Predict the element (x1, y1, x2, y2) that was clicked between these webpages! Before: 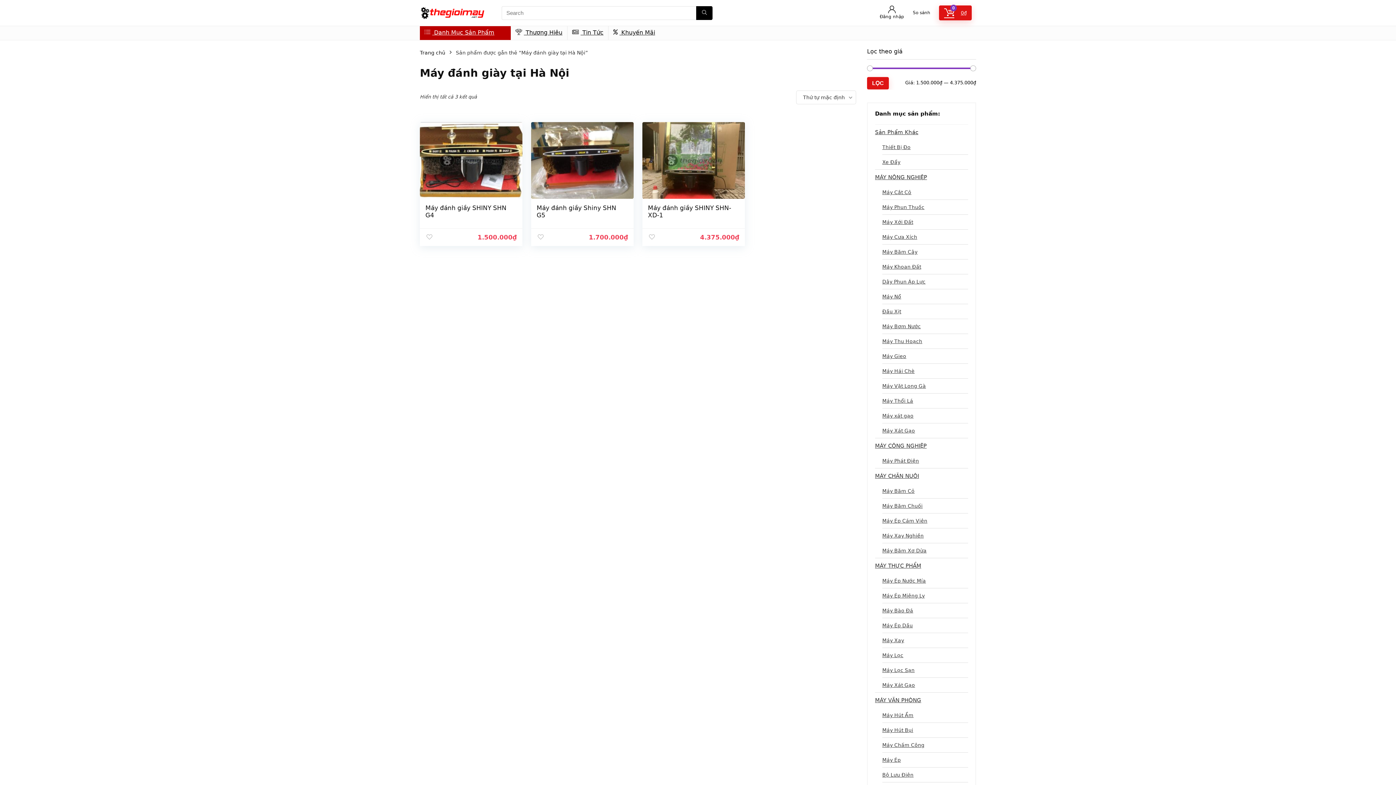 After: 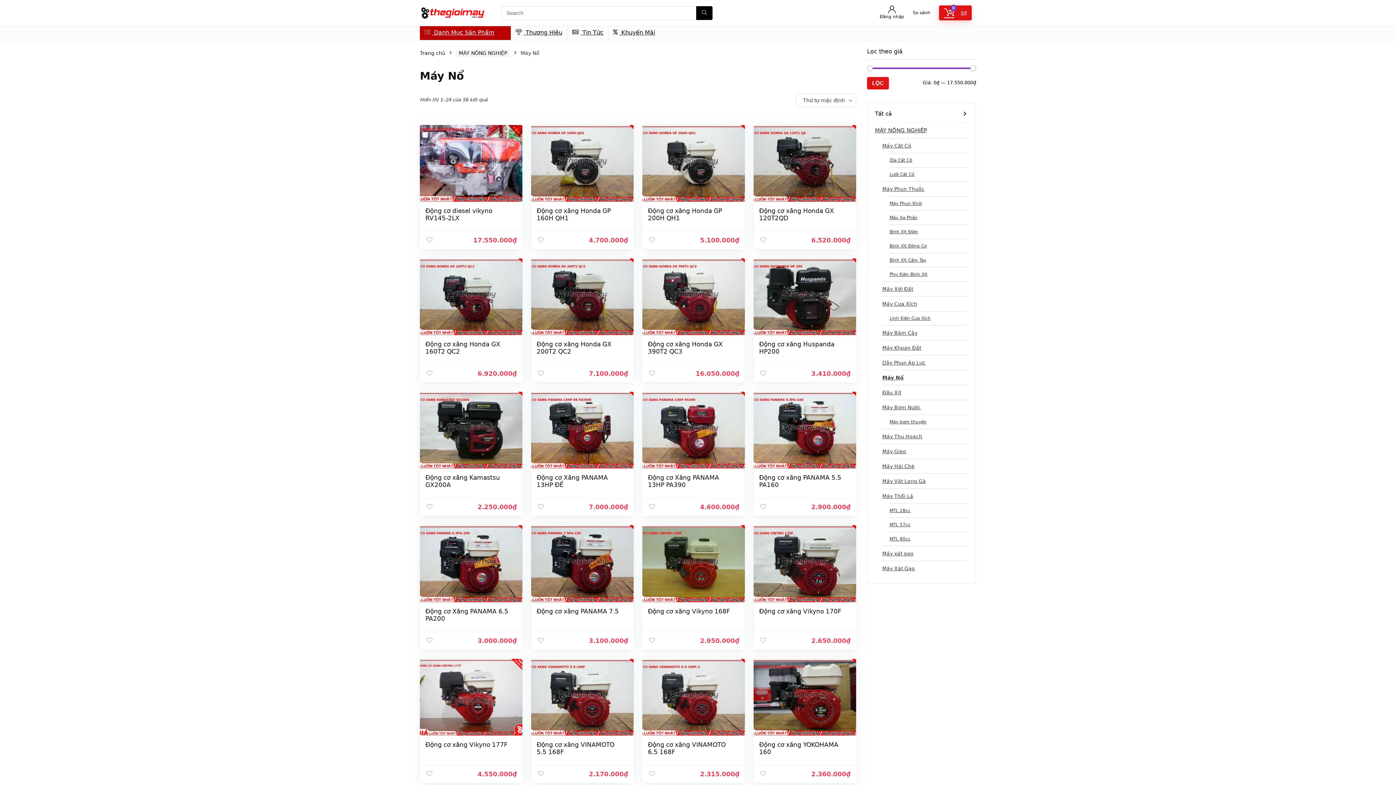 Action: label: Máy Nổ bbox: (882, 289, 901, 304)